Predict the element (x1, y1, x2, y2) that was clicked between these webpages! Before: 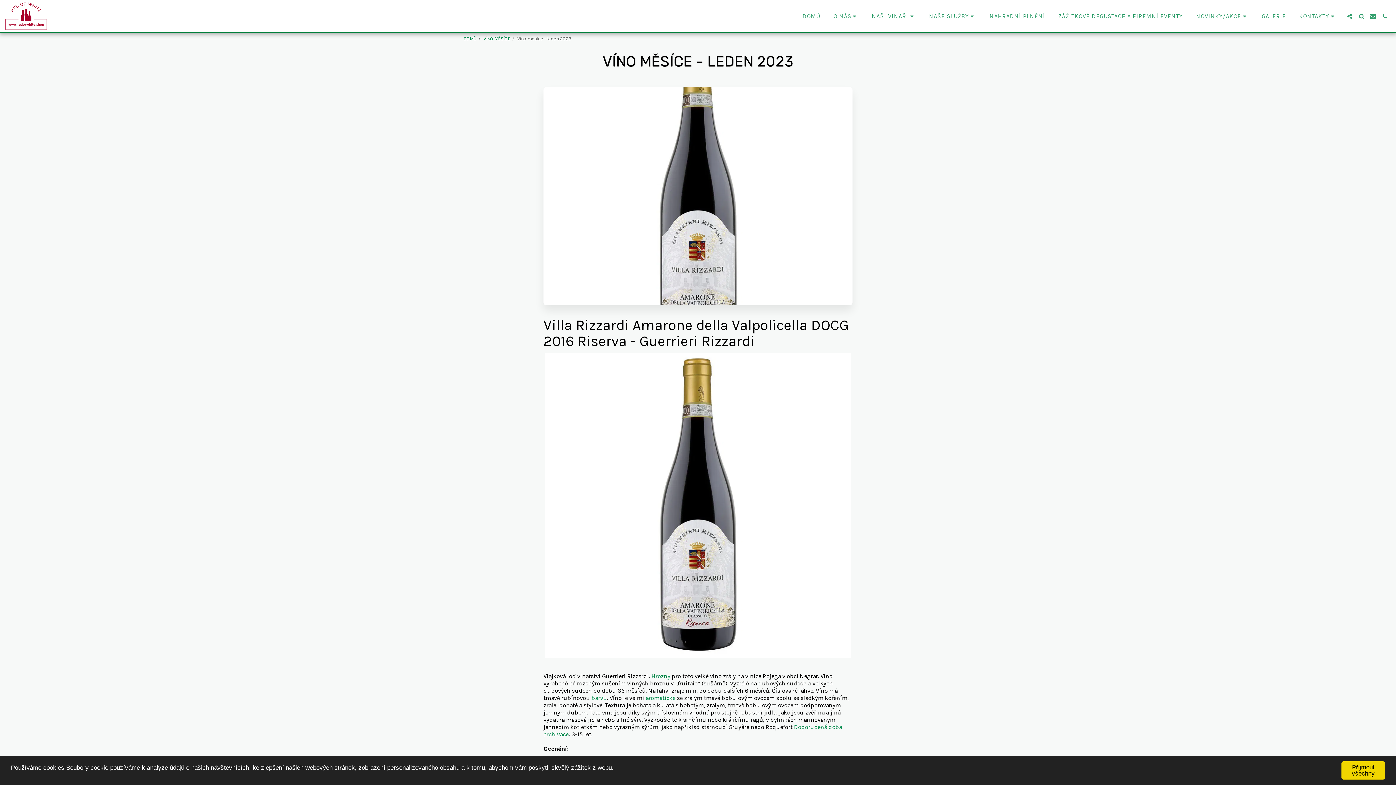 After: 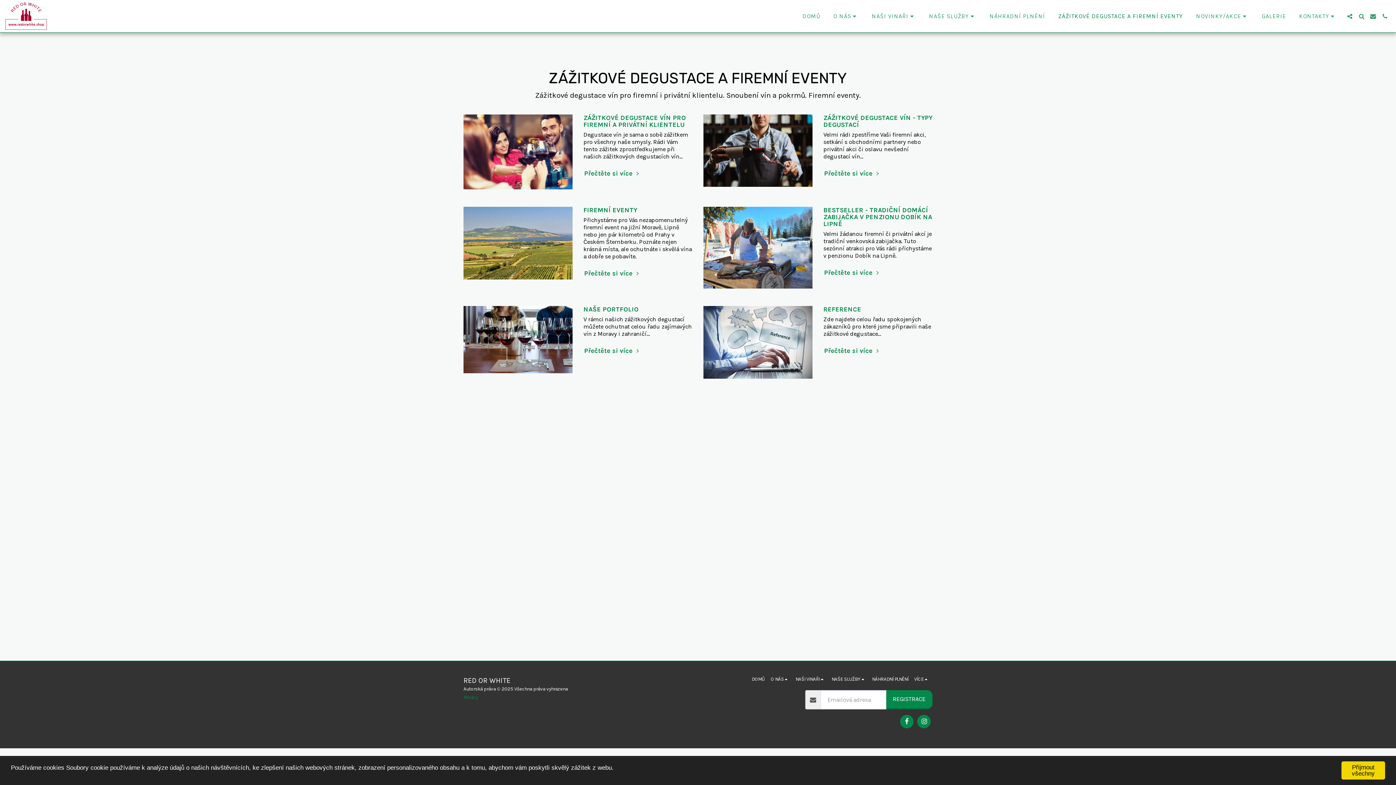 Action: bbox: (1053, 10, 1188, 22) label: ZÁŽITKOVÉ DEGUSTACE A FIREMNÍ EVENTY